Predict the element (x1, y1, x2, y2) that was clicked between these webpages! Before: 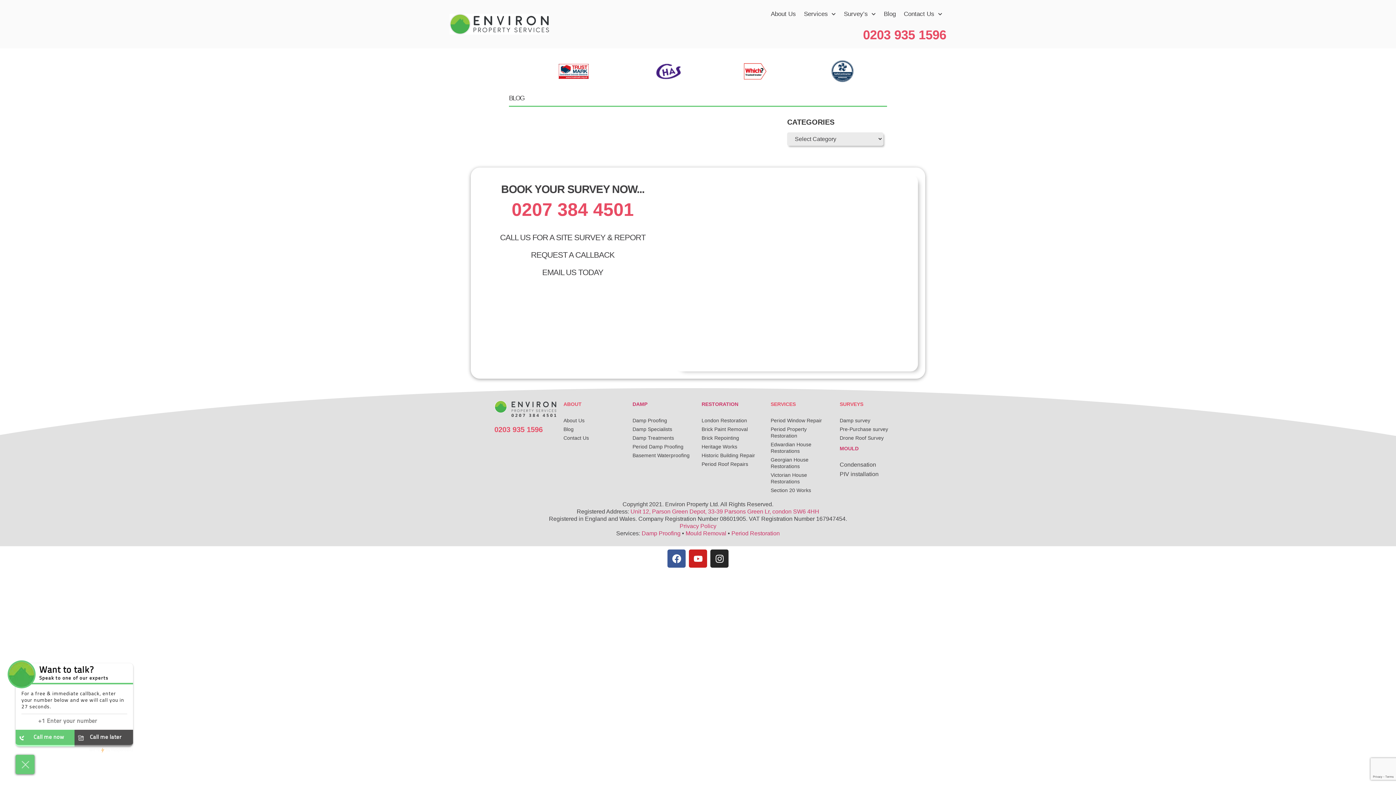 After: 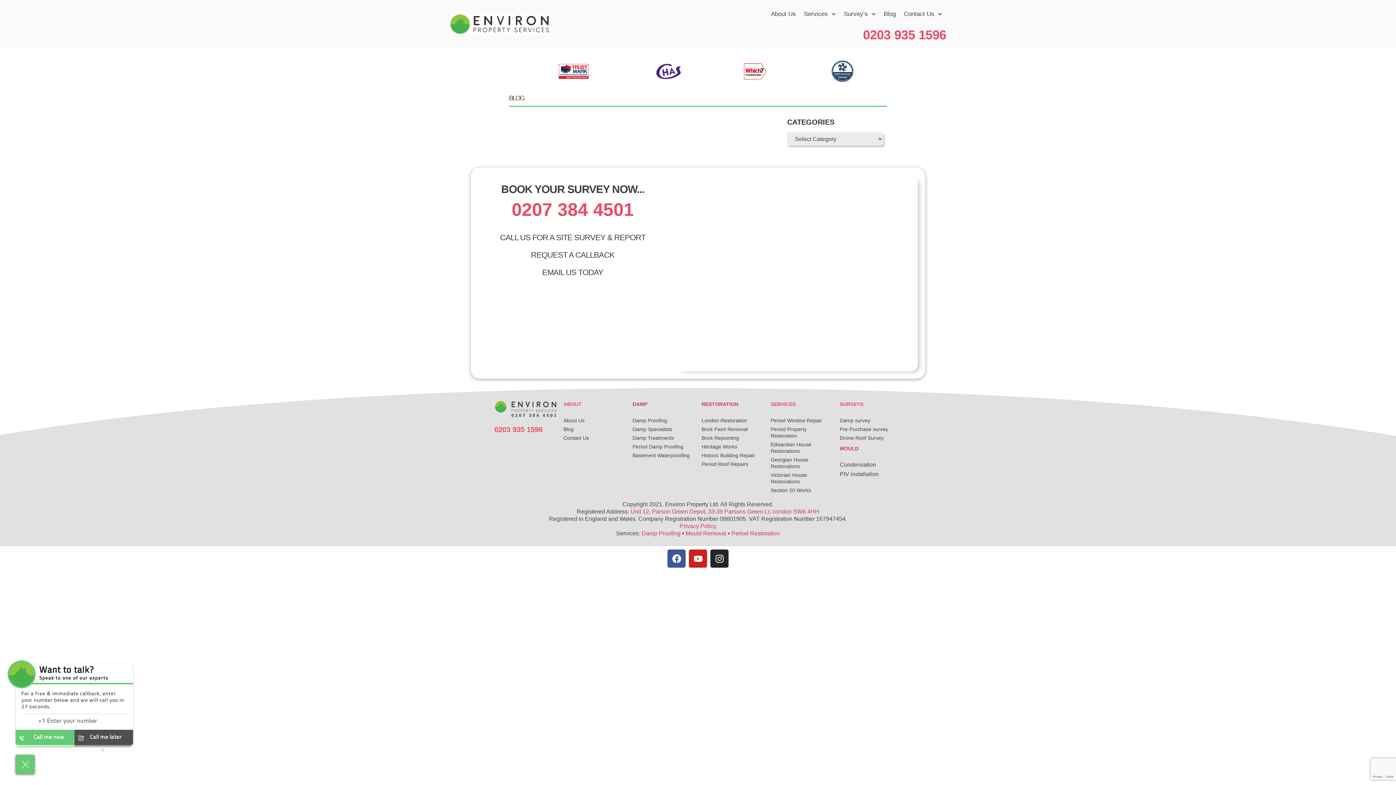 Action: label: 0207 384 4501 bbox: (511, 199, 634, 220)